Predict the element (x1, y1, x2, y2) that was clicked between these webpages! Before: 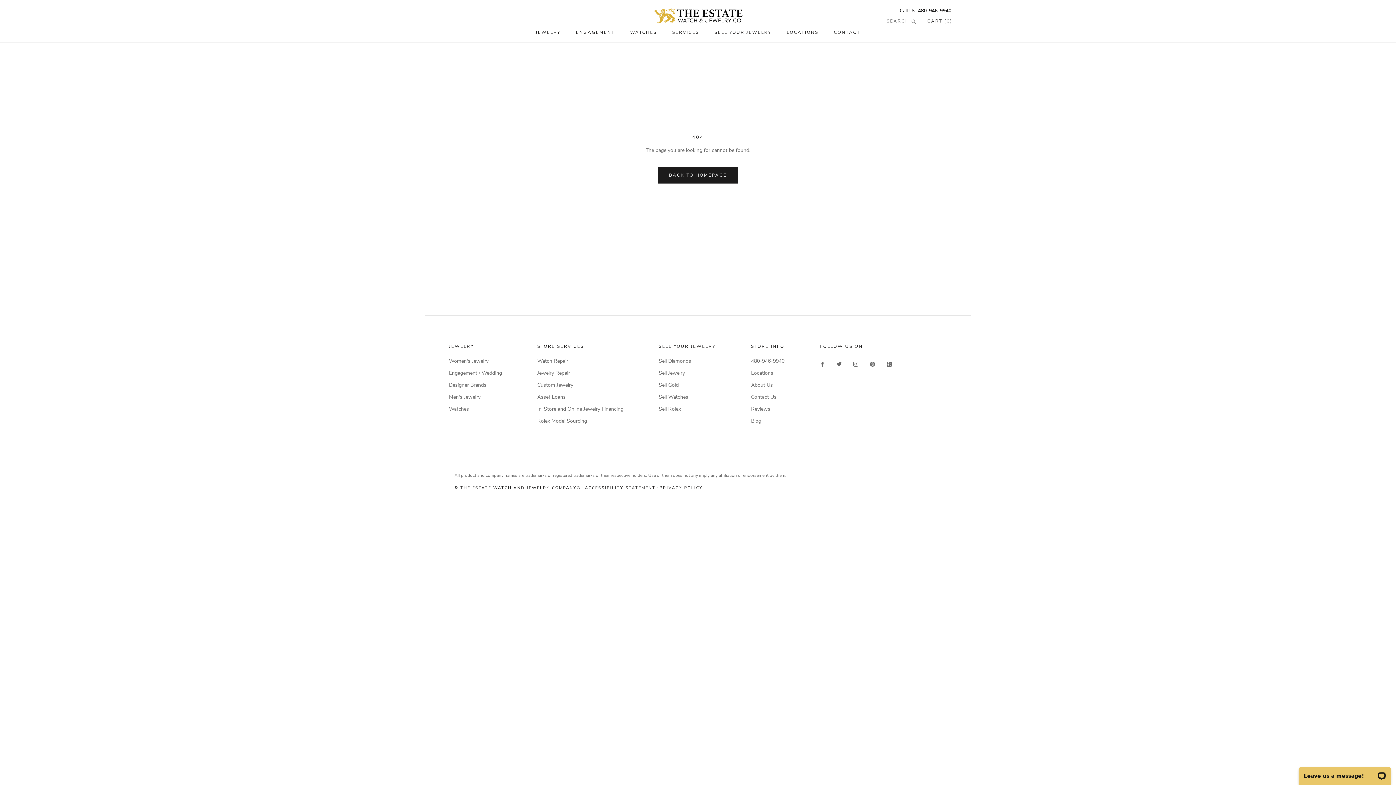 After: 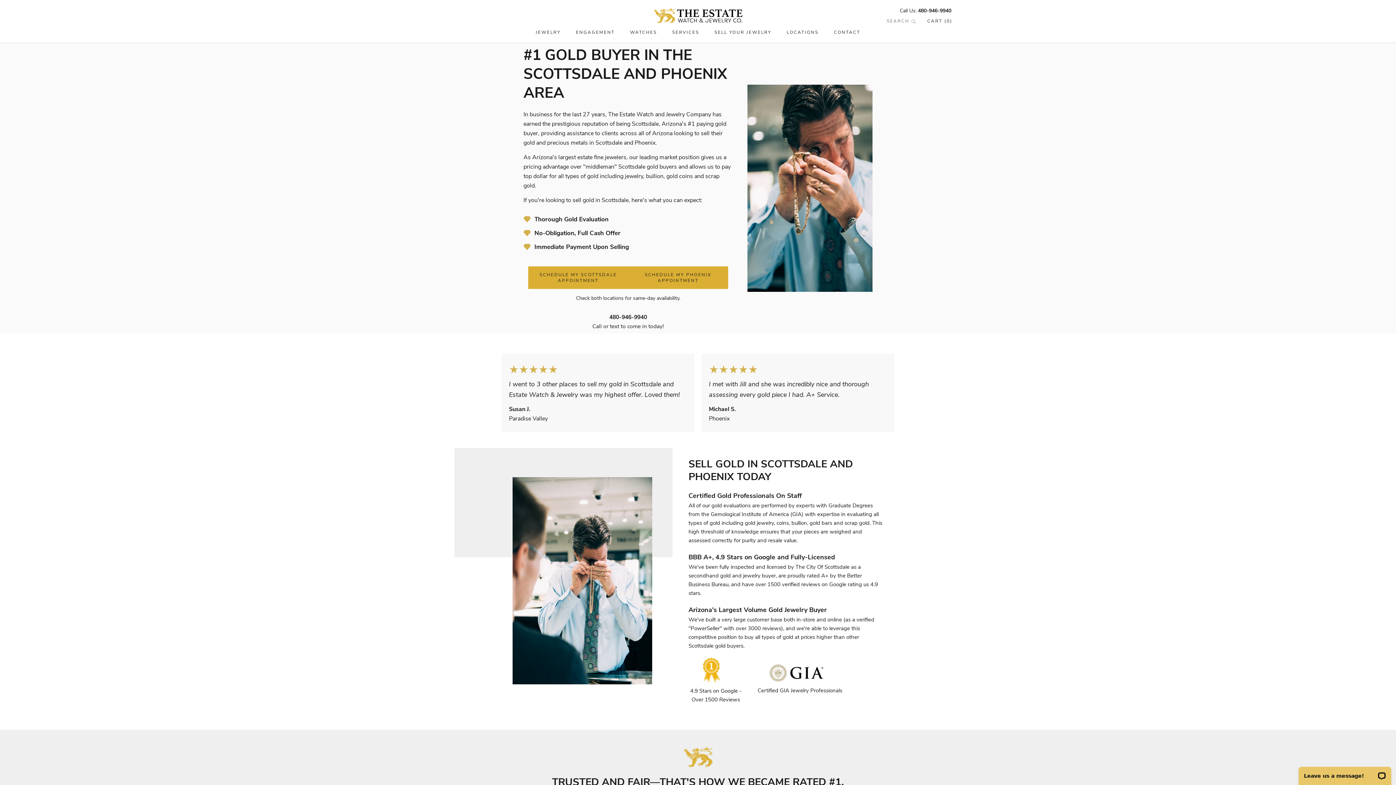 Action: bbox: (658, 381, 715, 389) label: Sell Gold